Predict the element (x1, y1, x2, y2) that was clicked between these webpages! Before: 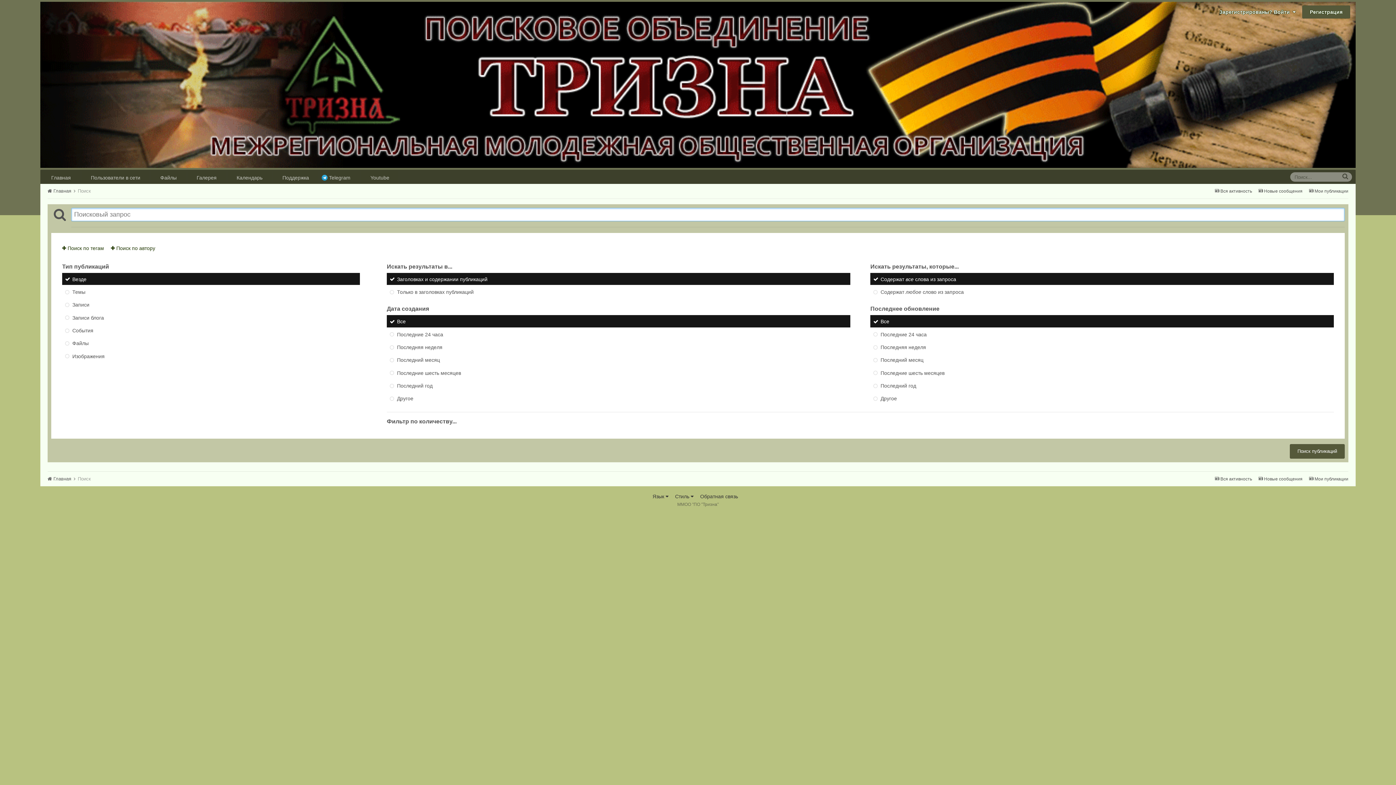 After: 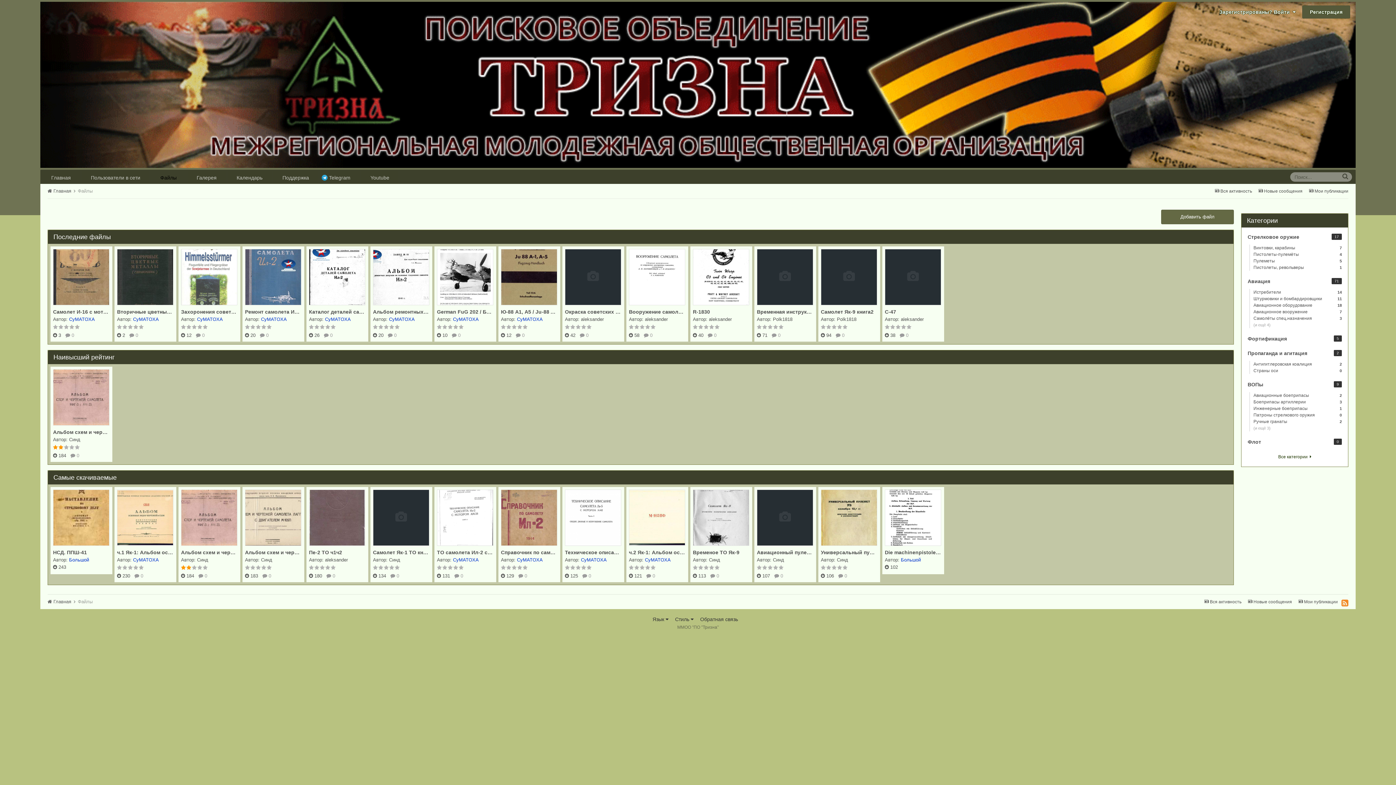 Action: label: Файлы bbox: (151, 171, 185, 183)